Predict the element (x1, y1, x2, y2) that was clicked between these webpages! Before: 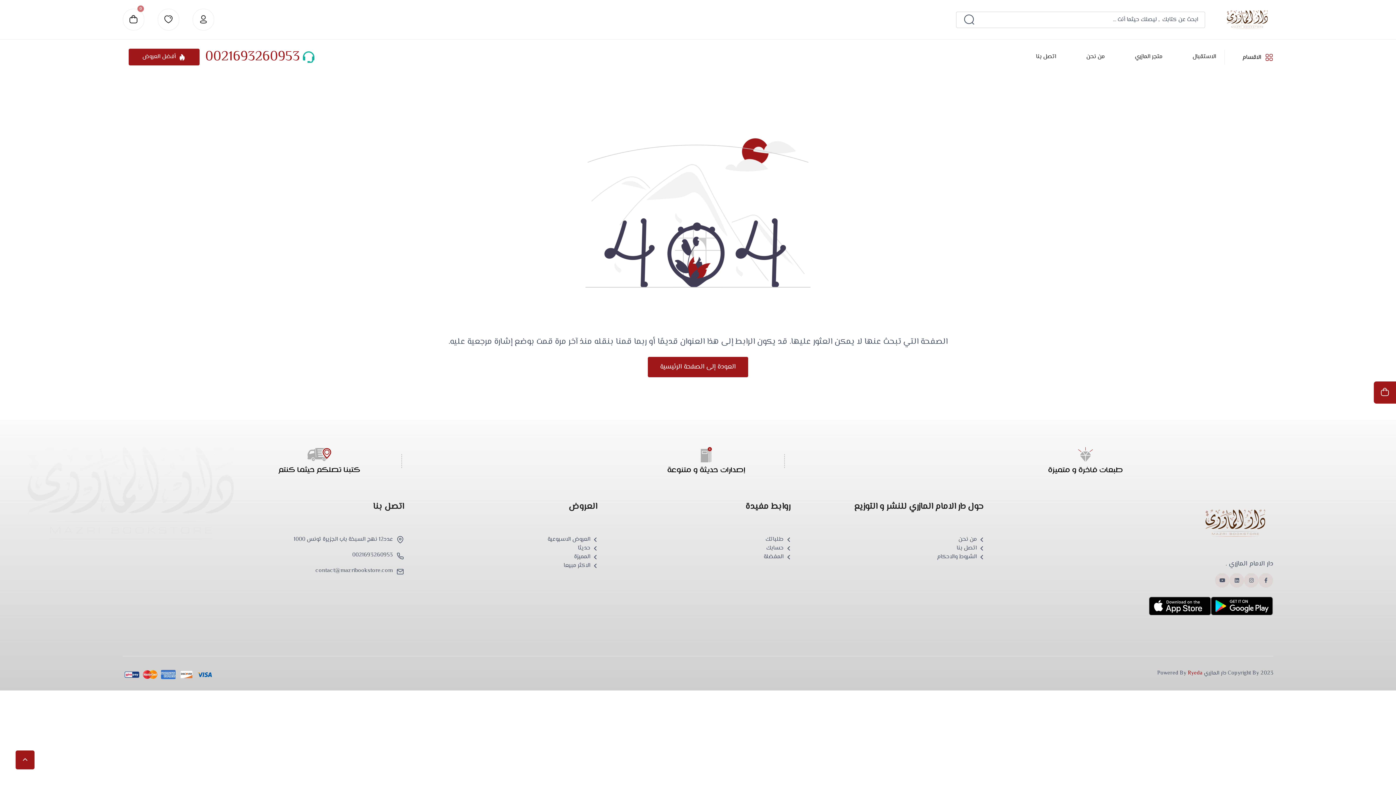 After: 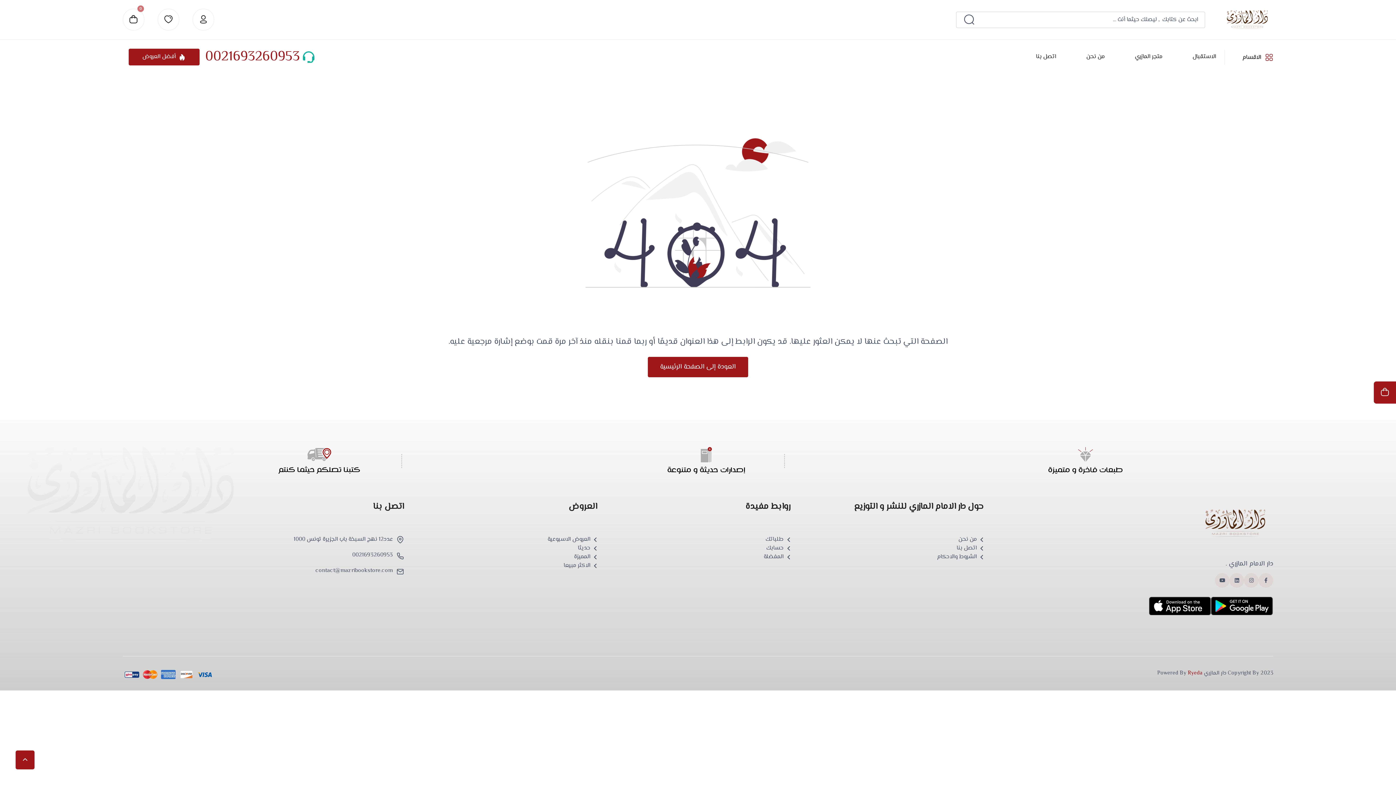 Action: label: contact@mazribookstore.com bbox: (122, 566, 403, 576)